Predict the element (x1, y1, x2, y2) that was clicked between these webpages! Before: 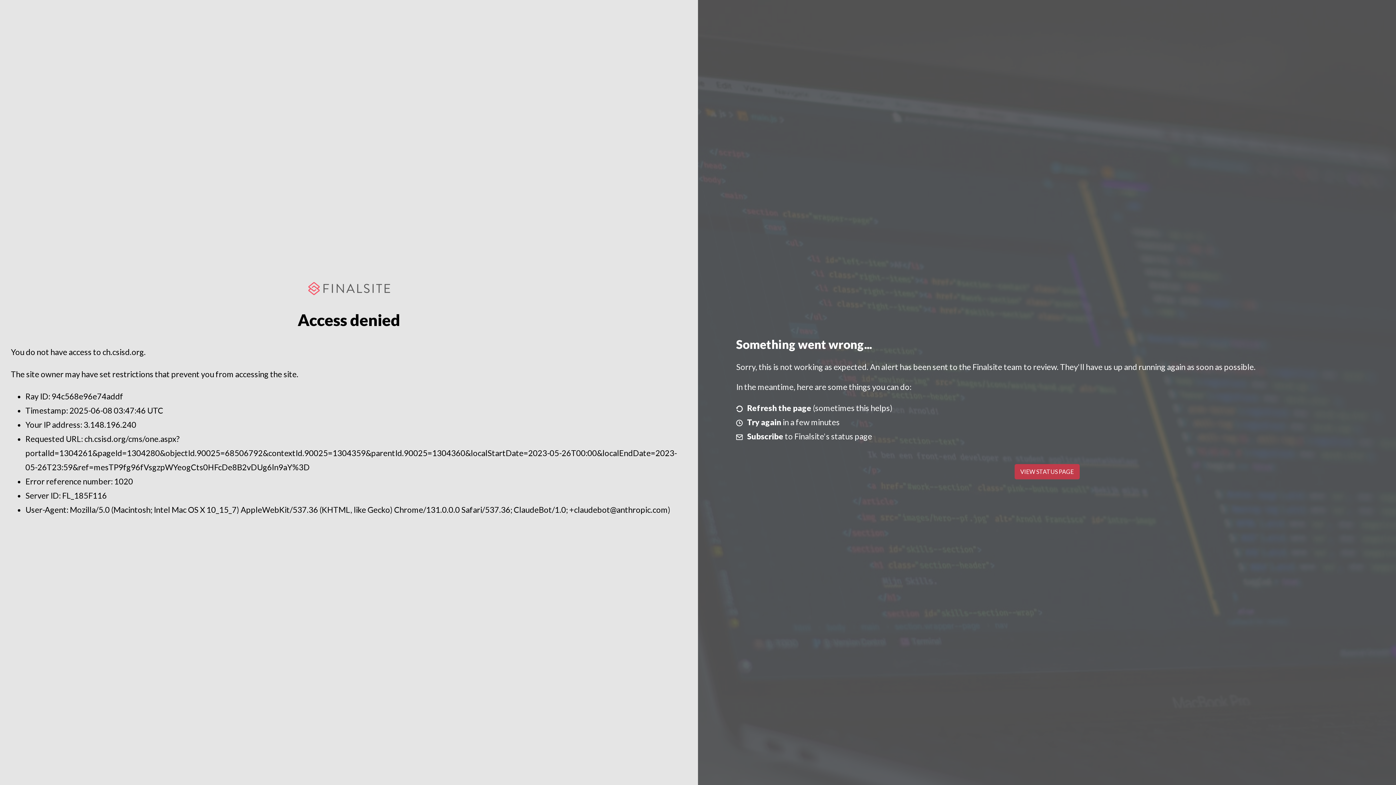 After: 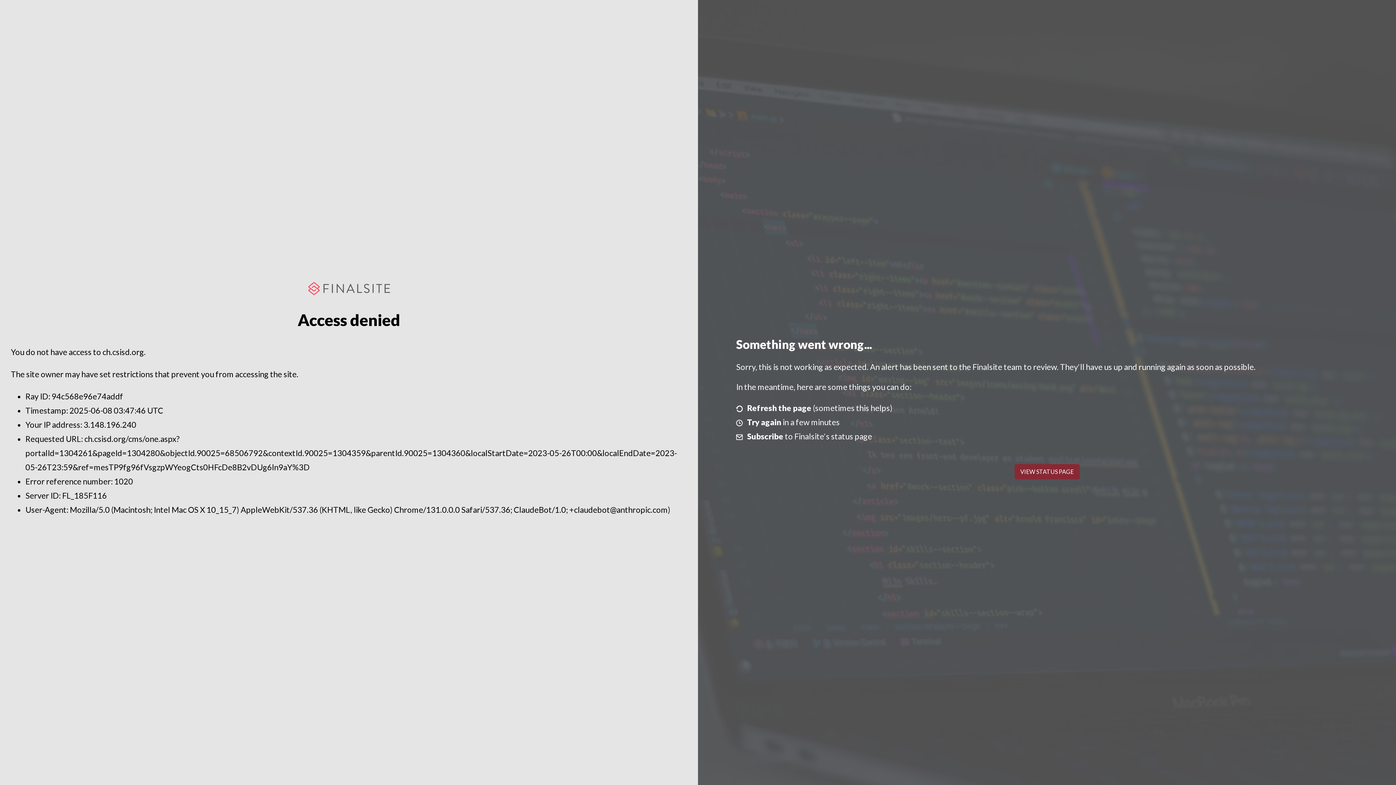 Action: label: VIEW STATUS PAGE bbox: (1014, 464, 1079, 479)